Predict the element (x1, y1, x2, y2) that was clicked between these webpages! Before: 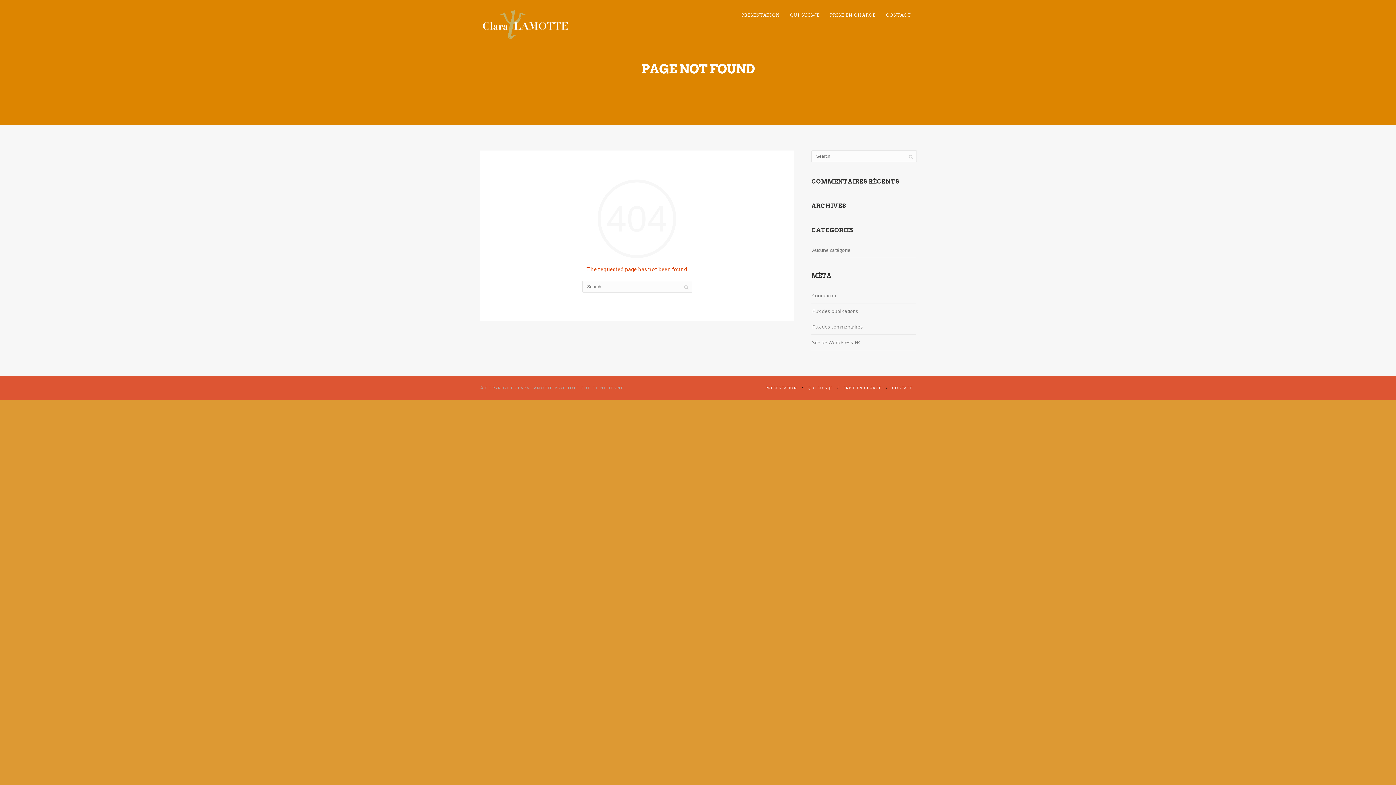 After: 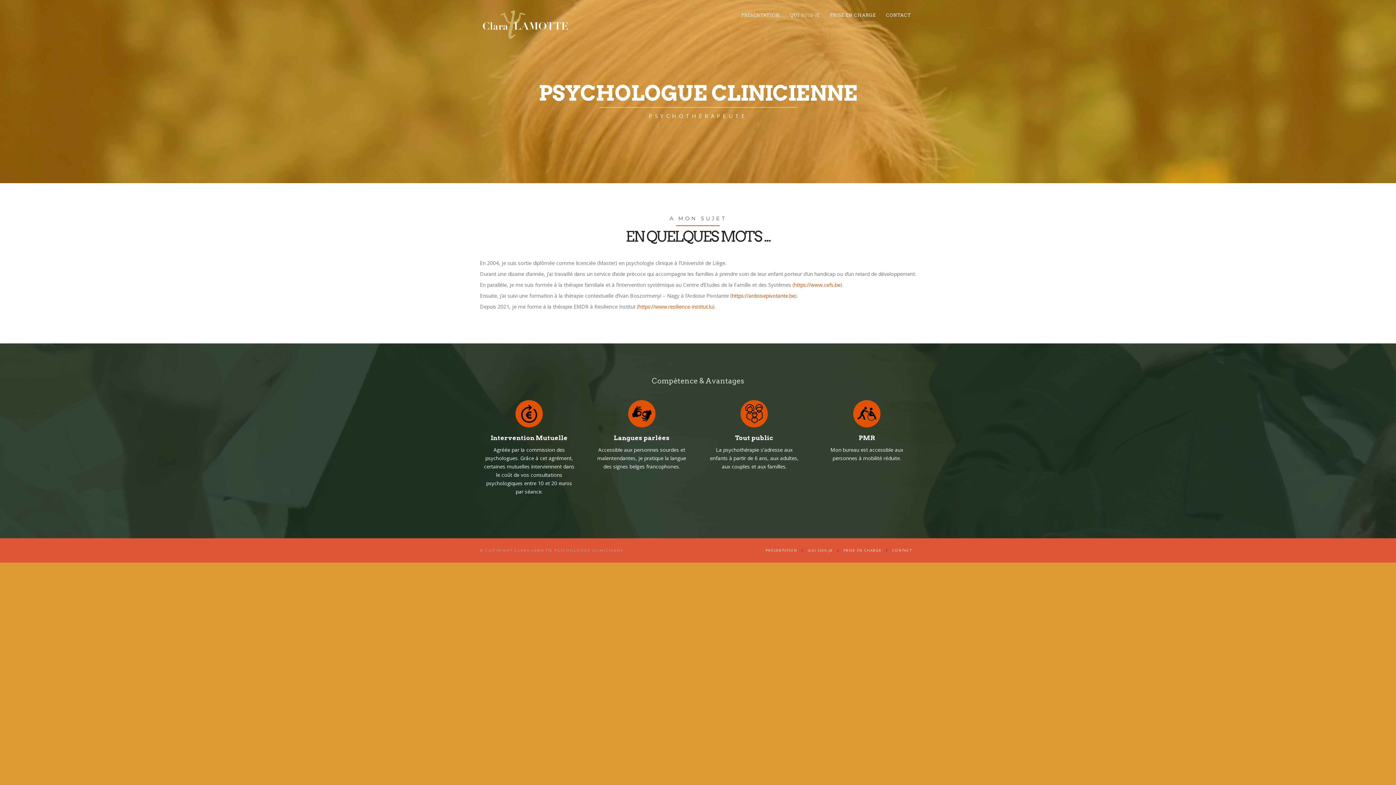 Action: bbox: (785, 10, 825, 19) label: QUI SUIS-JE